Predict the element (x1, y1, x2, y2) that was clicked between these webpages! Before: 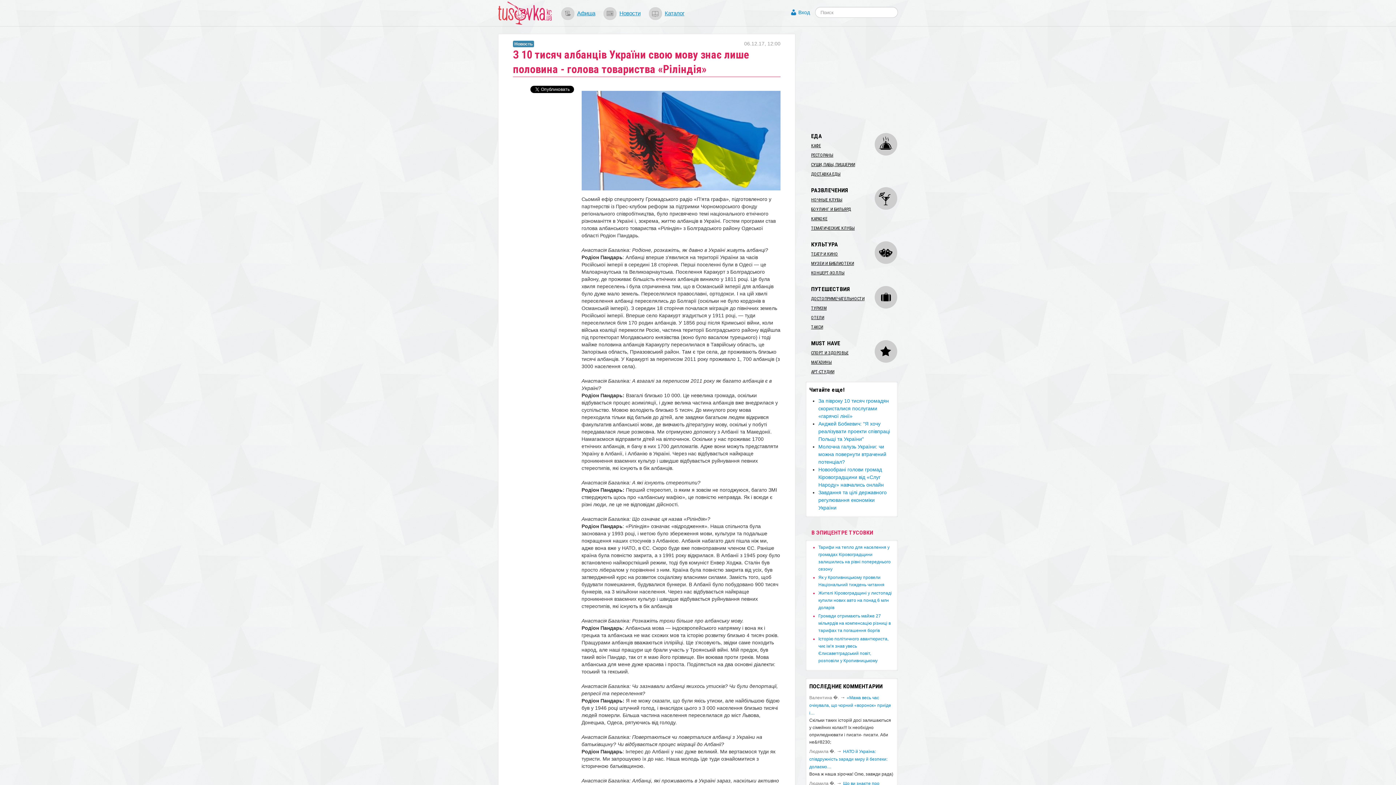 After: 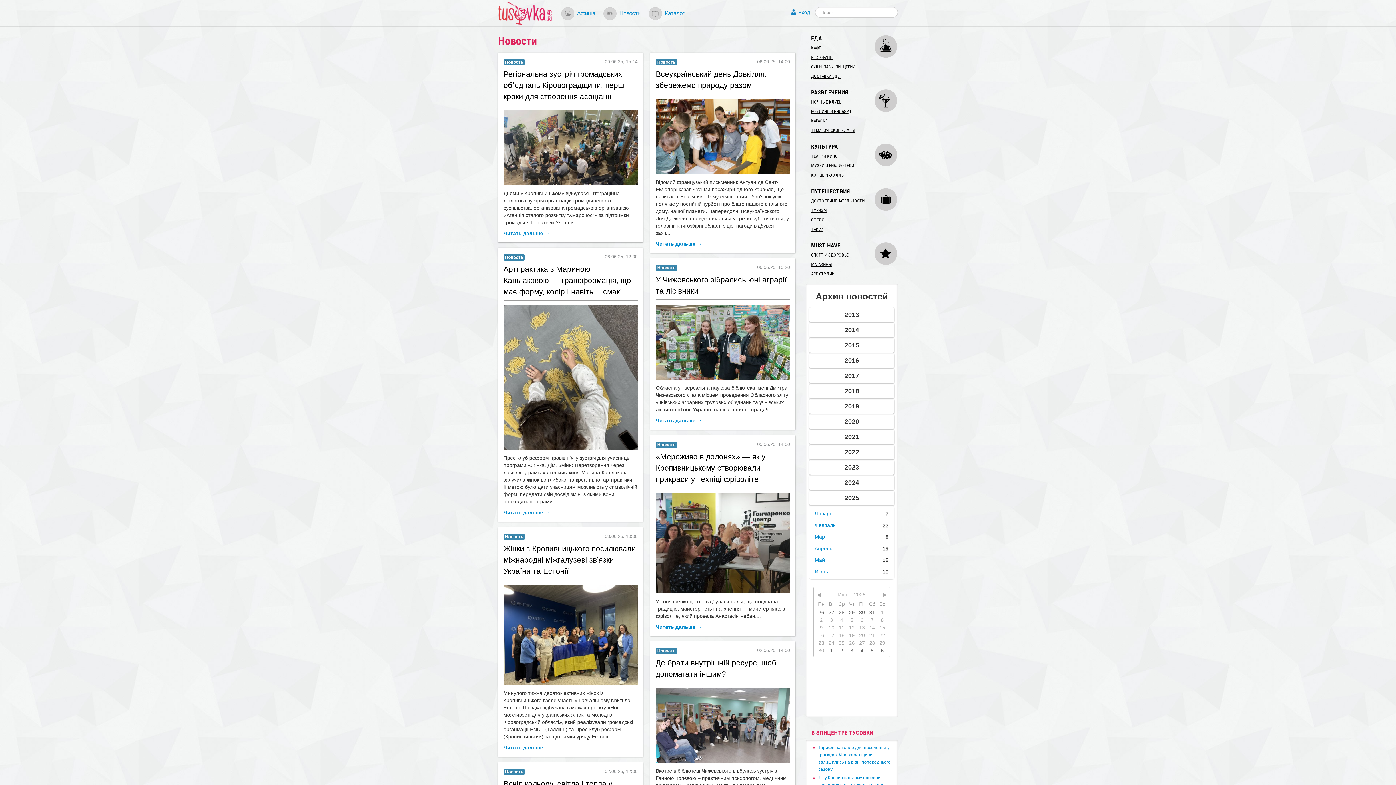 Action: bbox: (603, 7, 619, 19)